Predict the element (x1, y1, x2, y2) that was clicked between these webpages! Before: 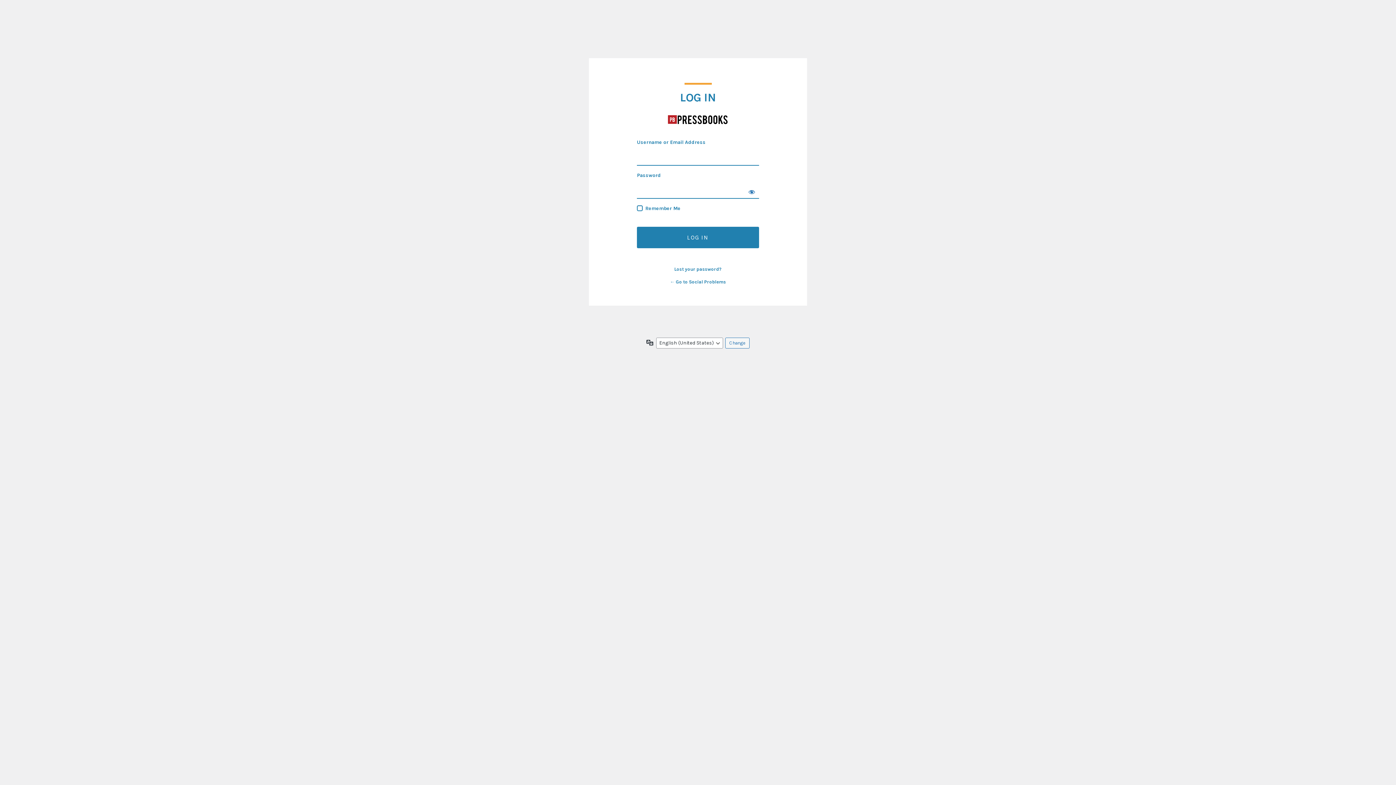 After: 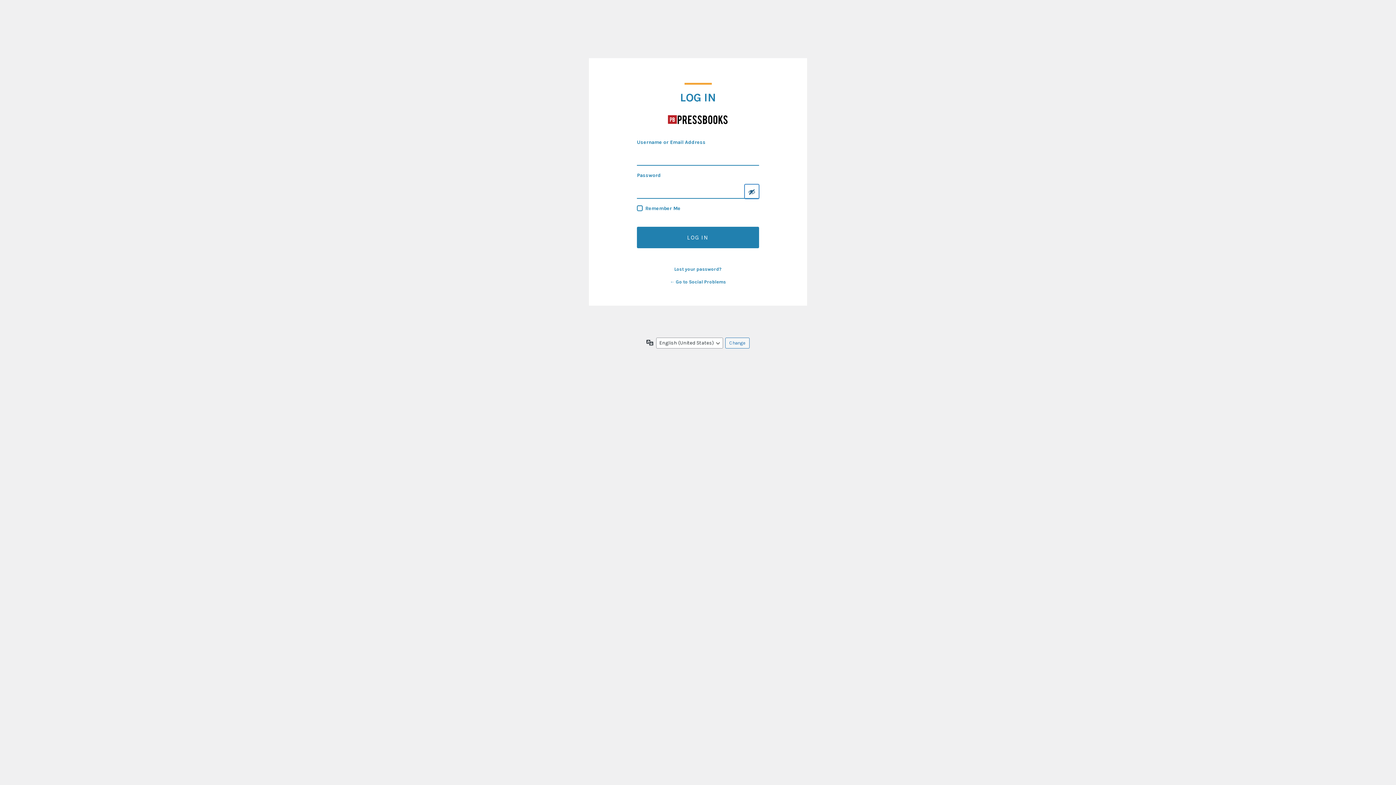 Action: label: Show password bbox: (744, 184, 759, 198)